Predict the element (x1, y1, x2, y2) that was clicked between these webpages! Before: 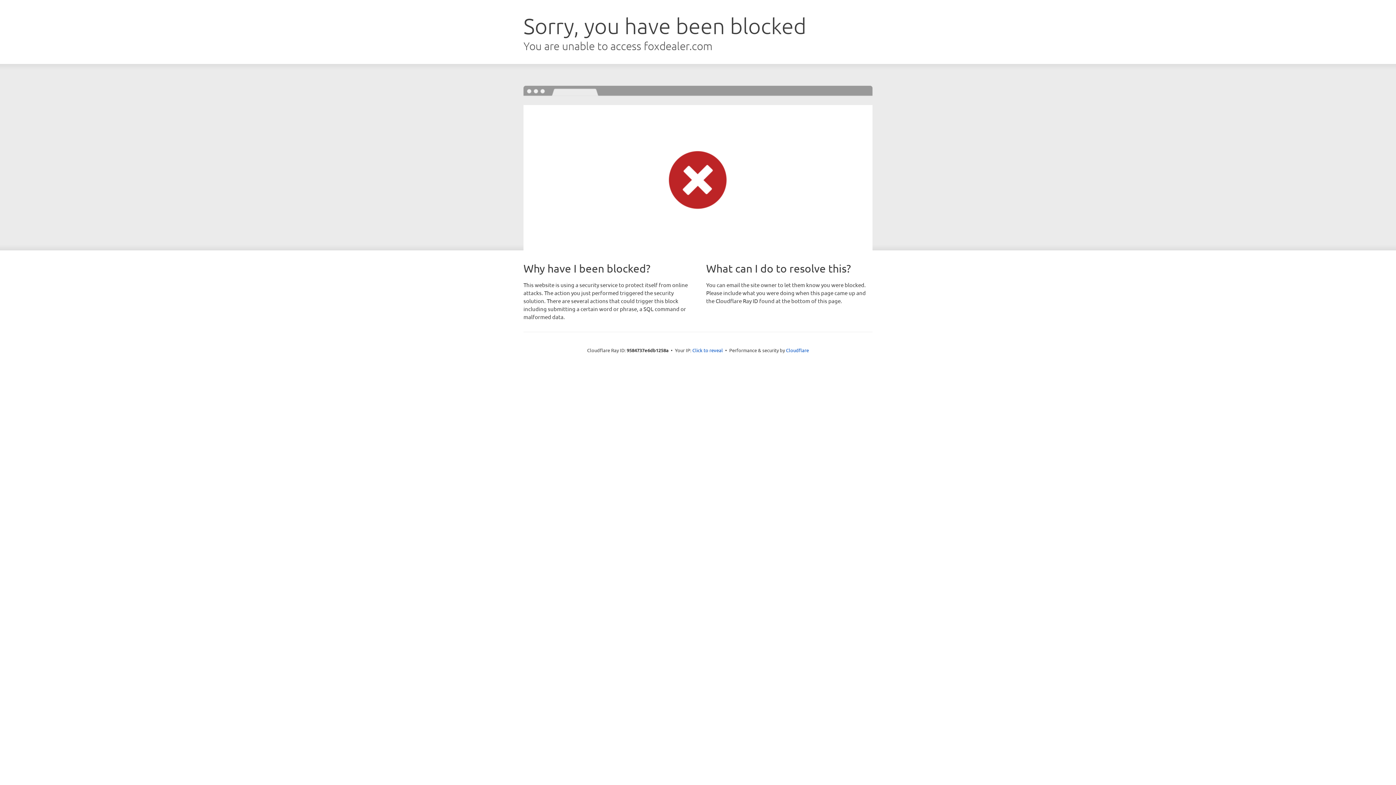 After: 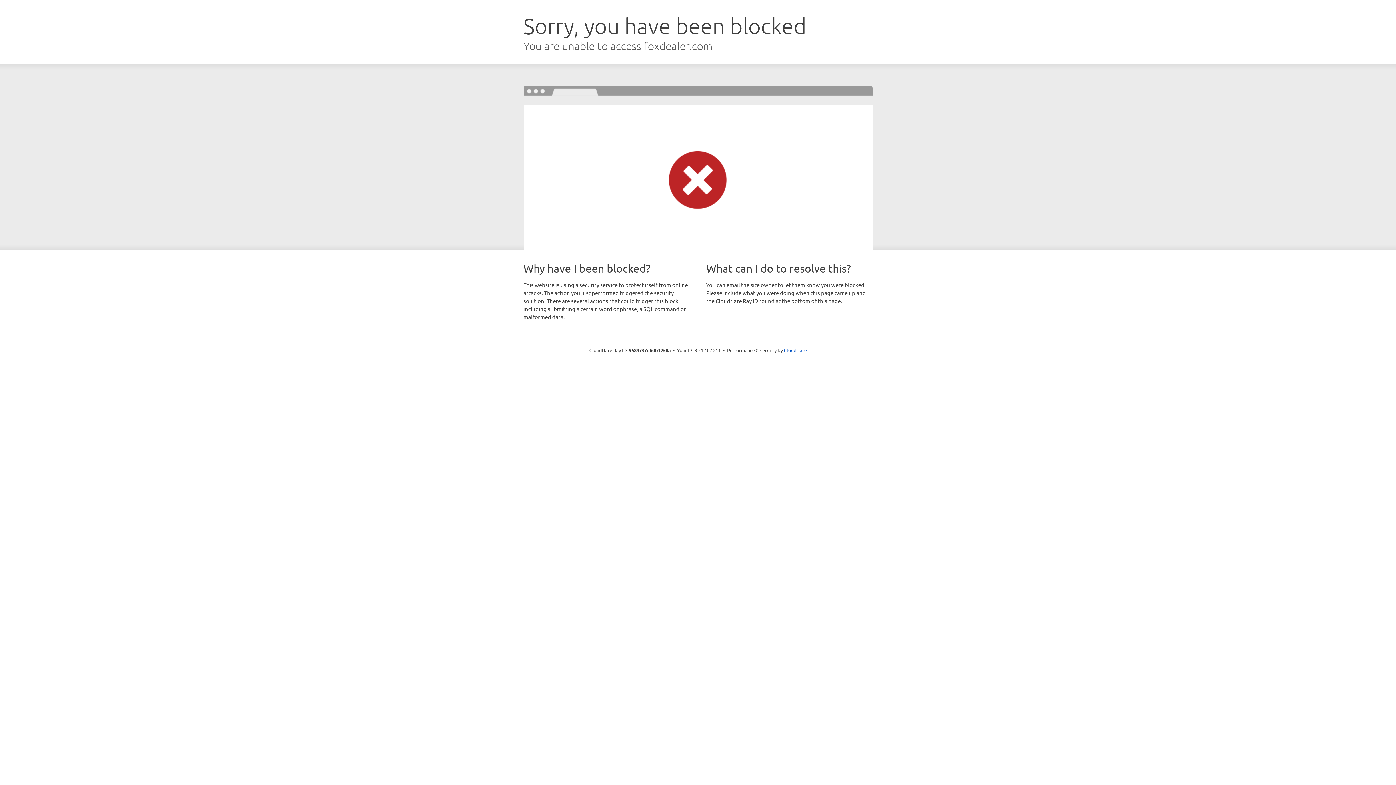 Action: label: Click to reveal bbox: (692, 346, 723, 353)